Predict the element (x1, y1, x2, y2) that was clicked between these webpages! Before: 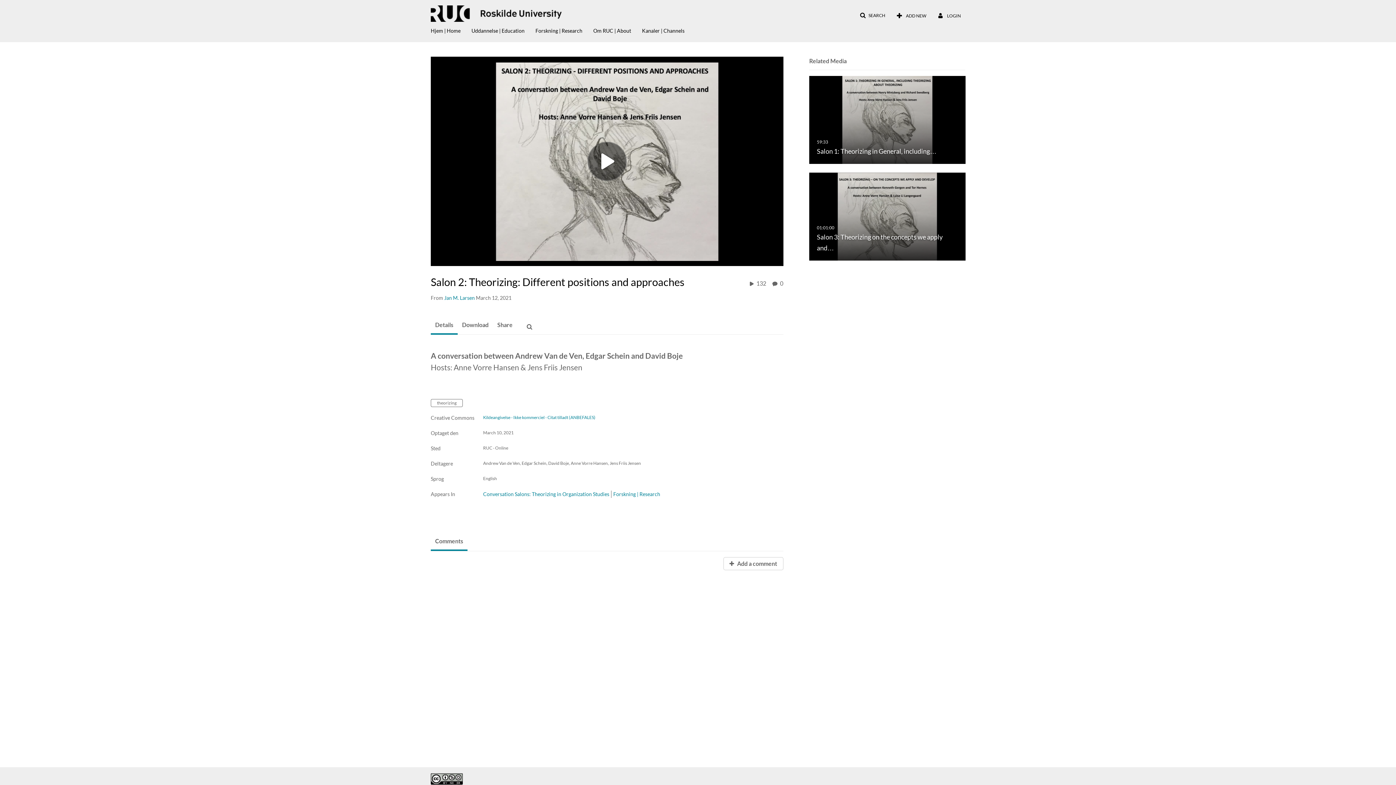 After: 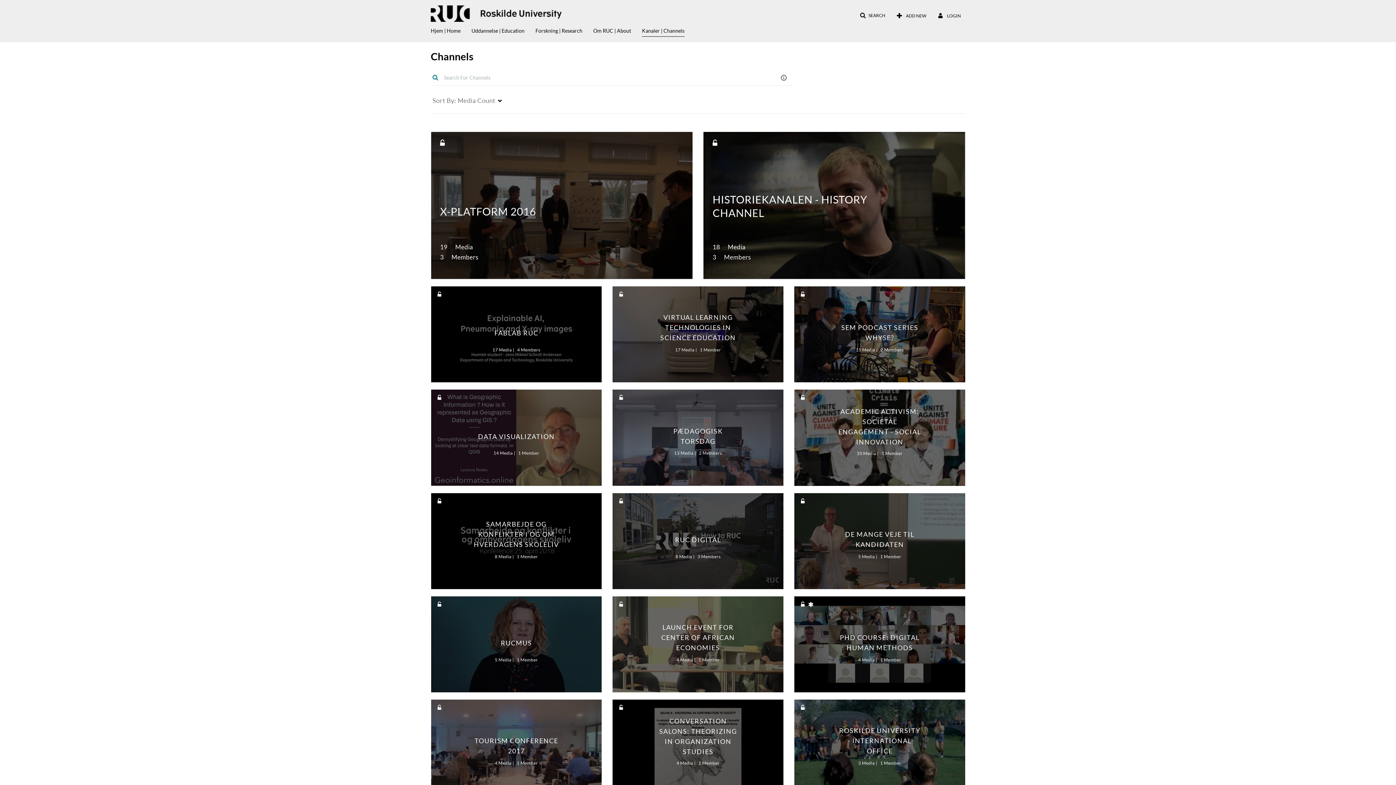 Action: bbox: (642, 21, 684, 36) label: Kanaler | Channels